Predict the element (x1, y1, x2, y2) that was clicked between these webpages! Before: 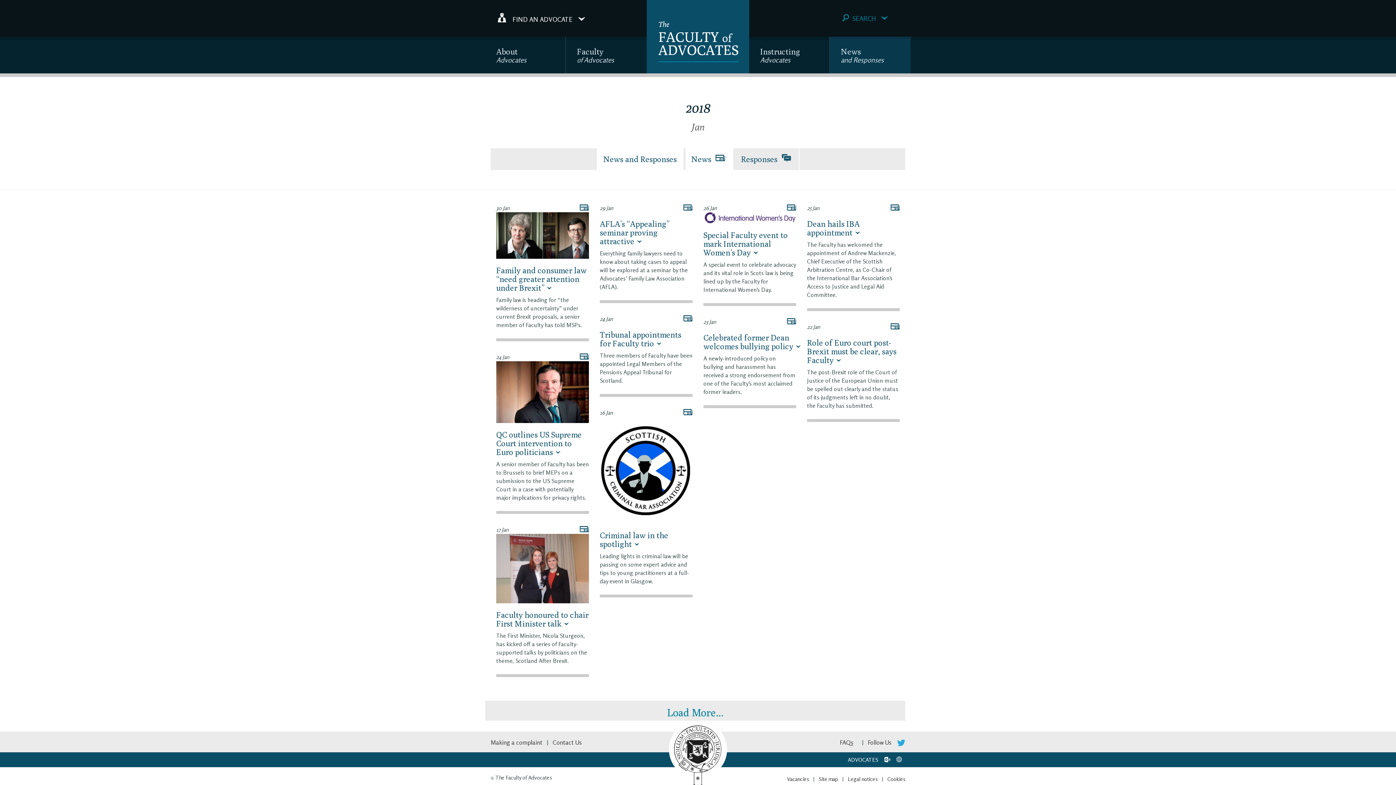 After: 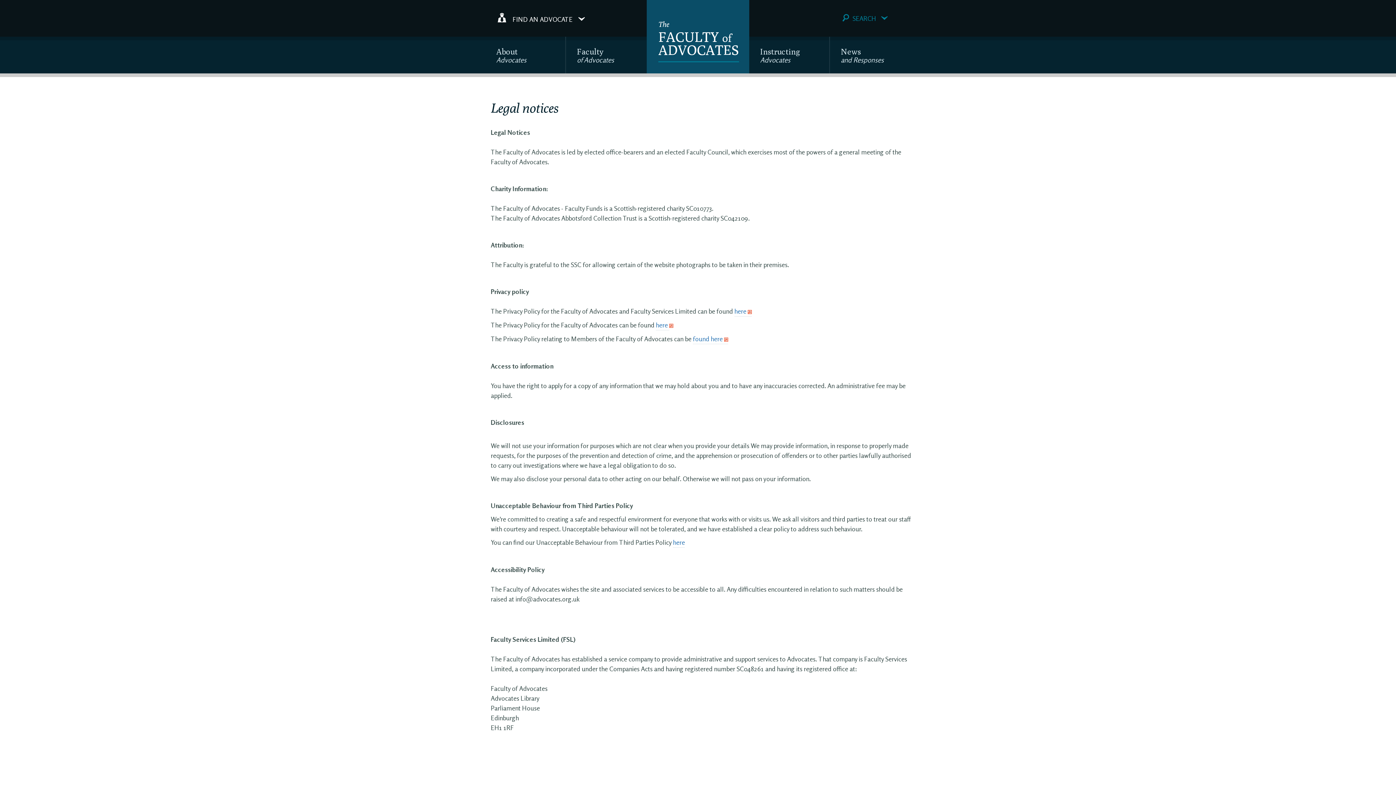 Action: label: Legal notices bbox: (848, 776, 877, 783)